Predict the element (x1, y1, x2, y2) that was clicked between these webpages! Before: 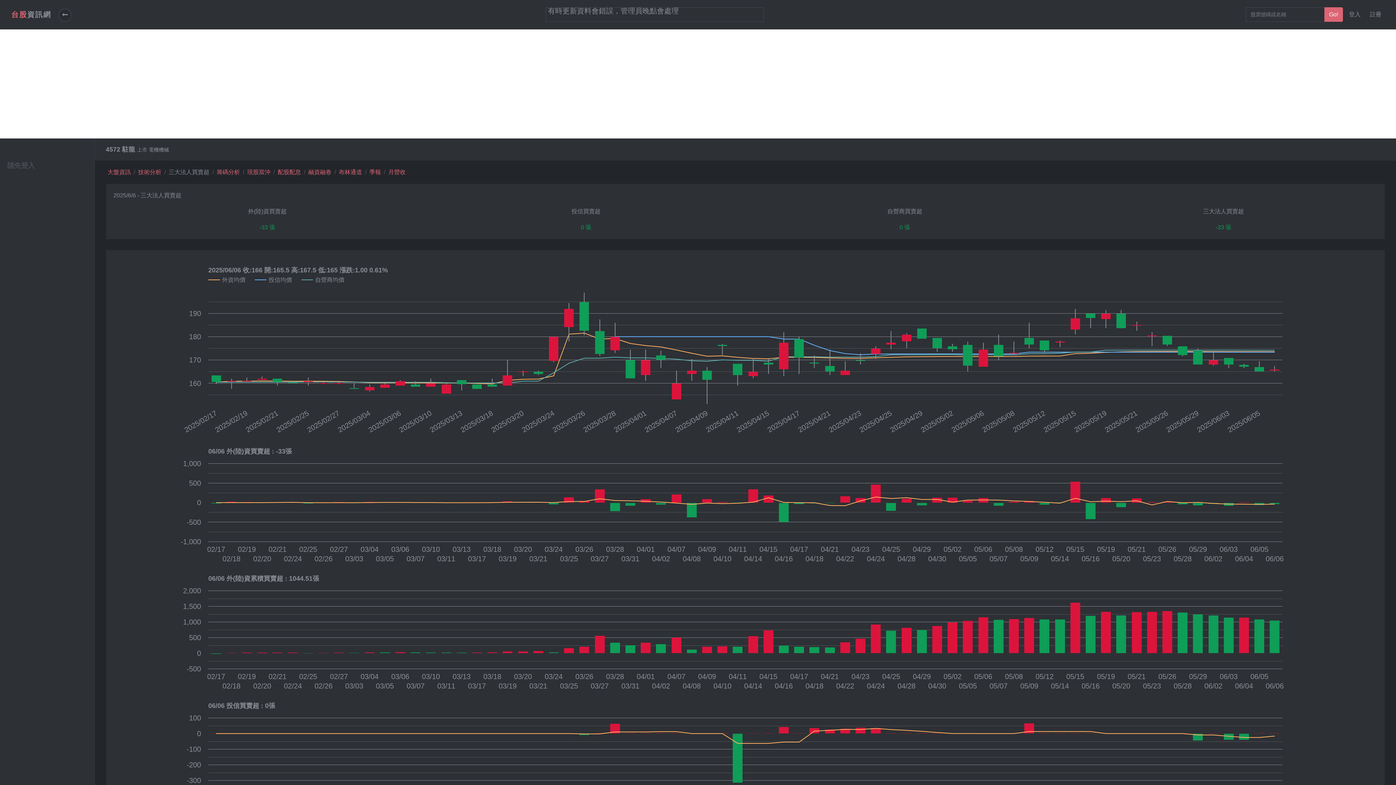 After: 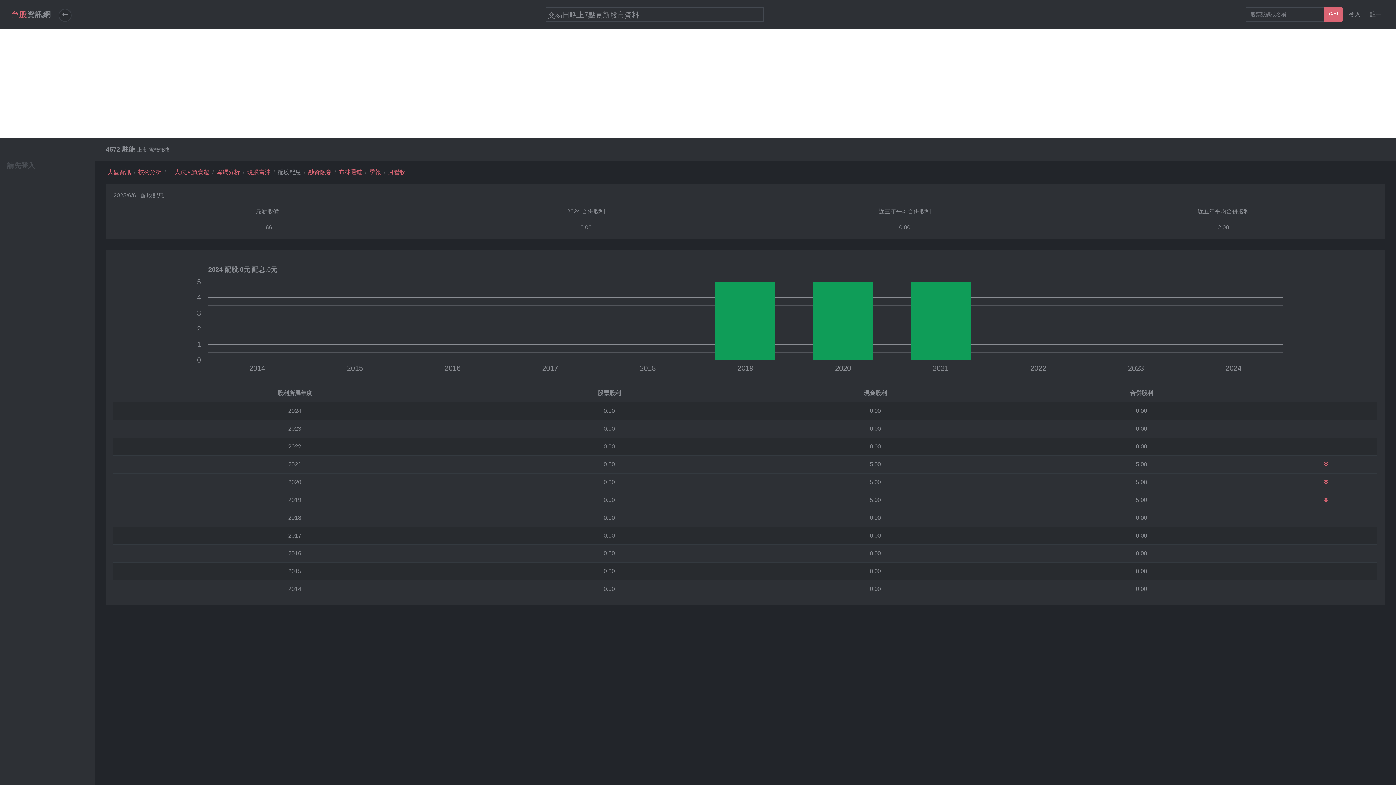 Action: label: 配股配息 bbox: (277, 168, 301, 176)